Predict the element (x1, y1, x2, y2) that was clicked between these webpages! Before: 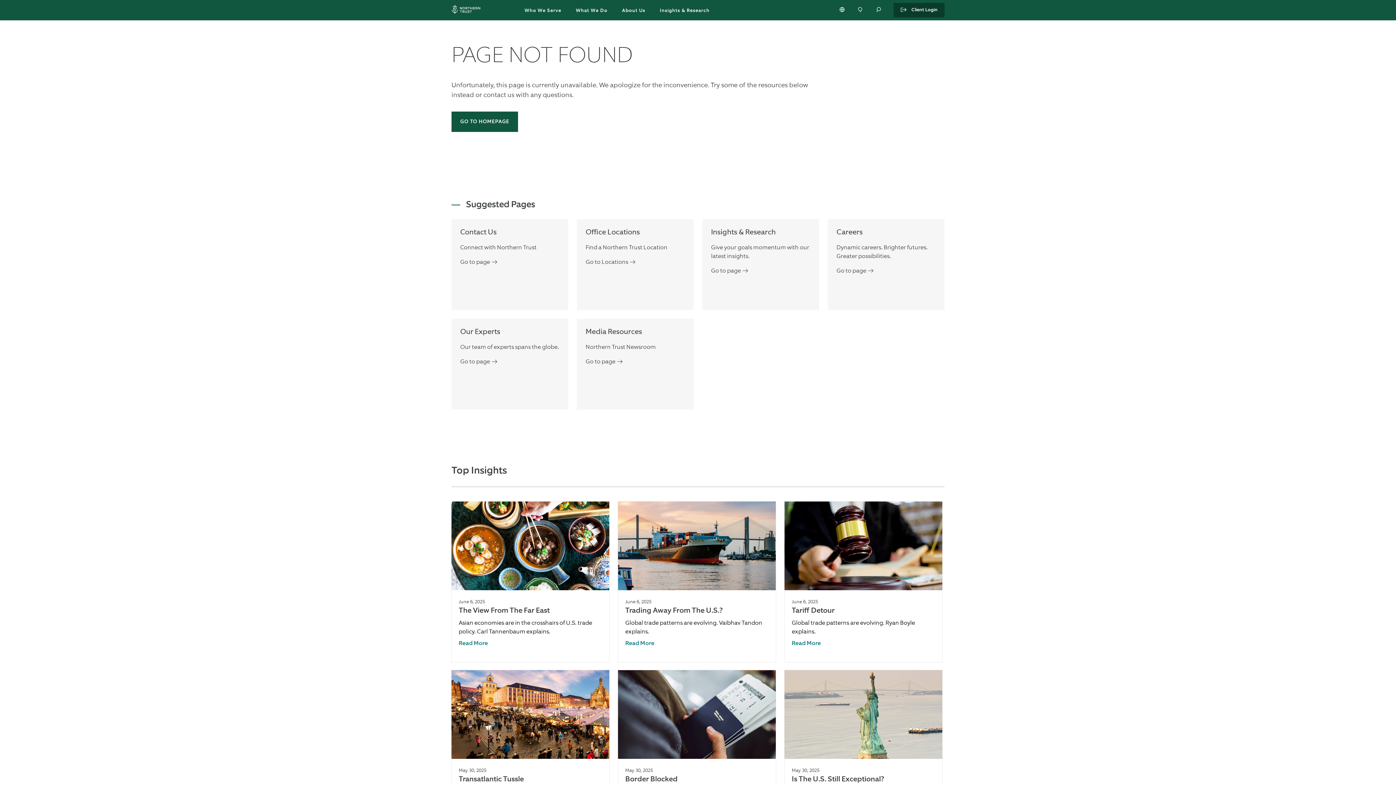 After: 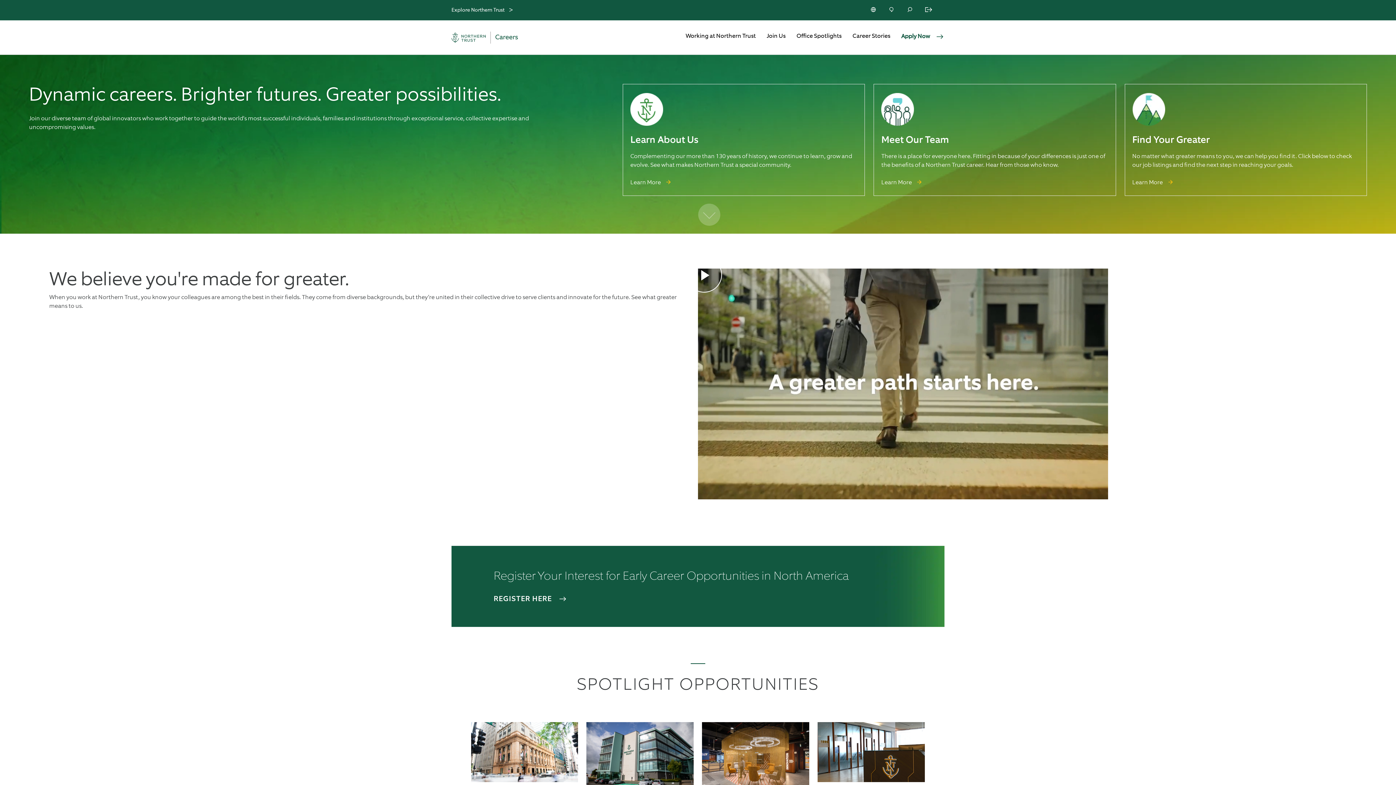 Action: label: go to careers page bbox: (828, 219, 944, 310)